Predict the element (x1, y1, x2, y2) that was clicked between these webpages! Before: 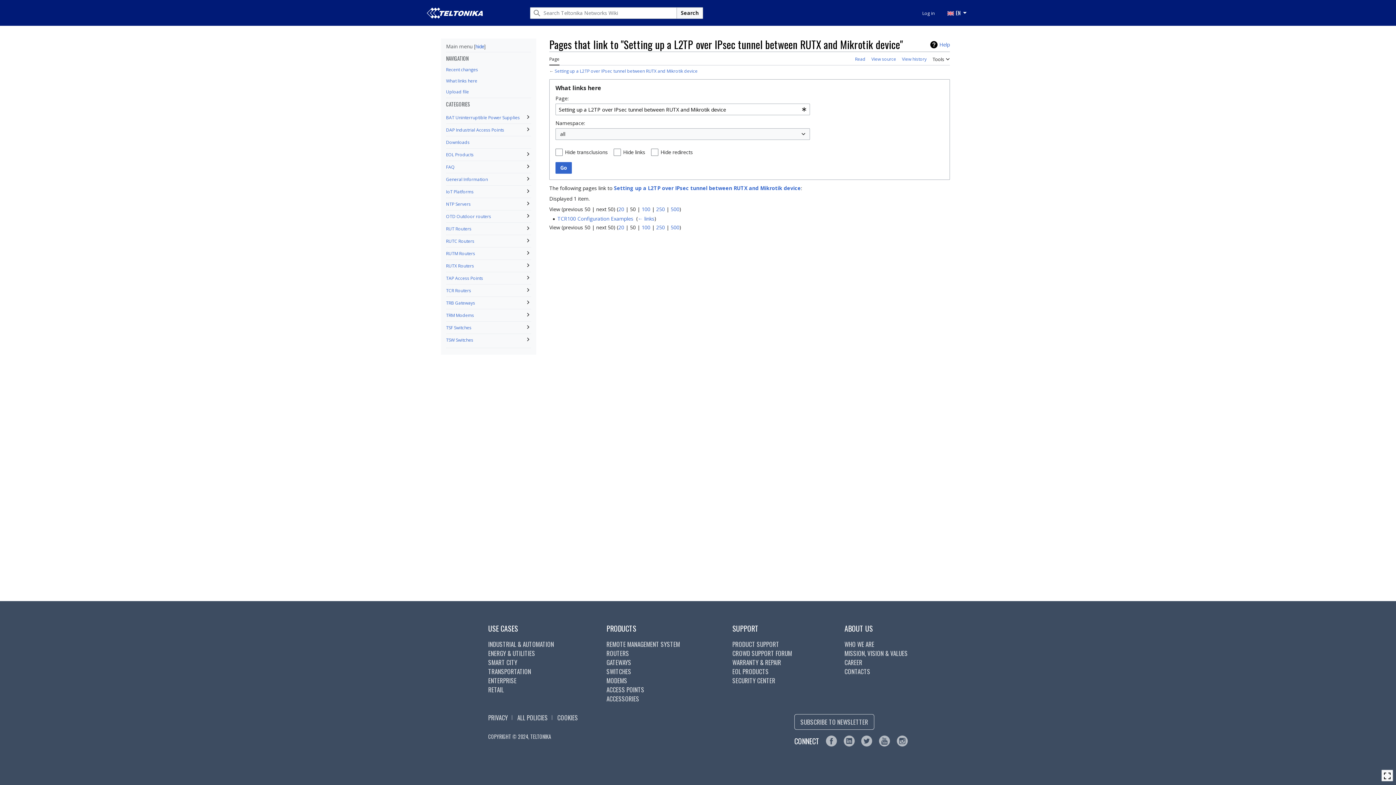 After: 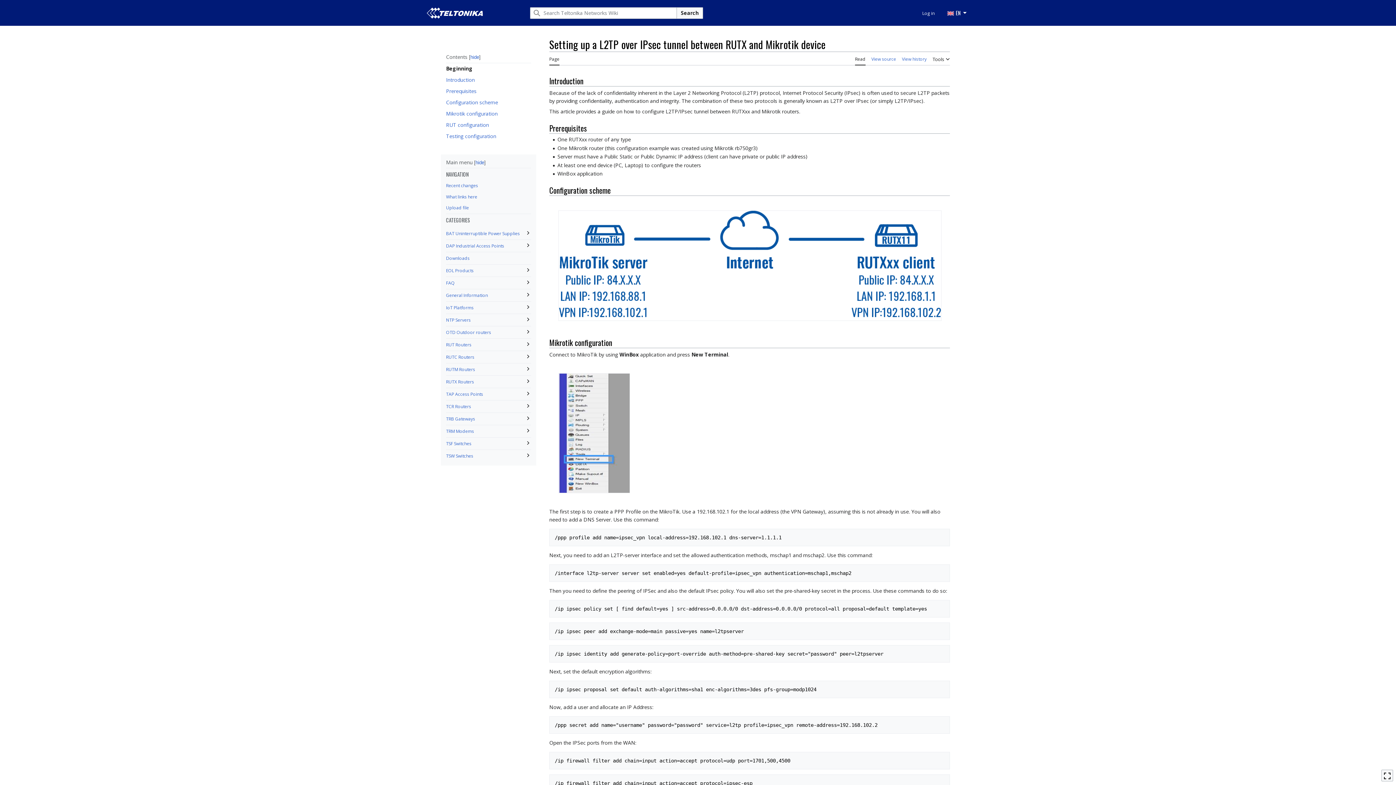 Action: bbox: (549, 51, 559, 65) label: Page